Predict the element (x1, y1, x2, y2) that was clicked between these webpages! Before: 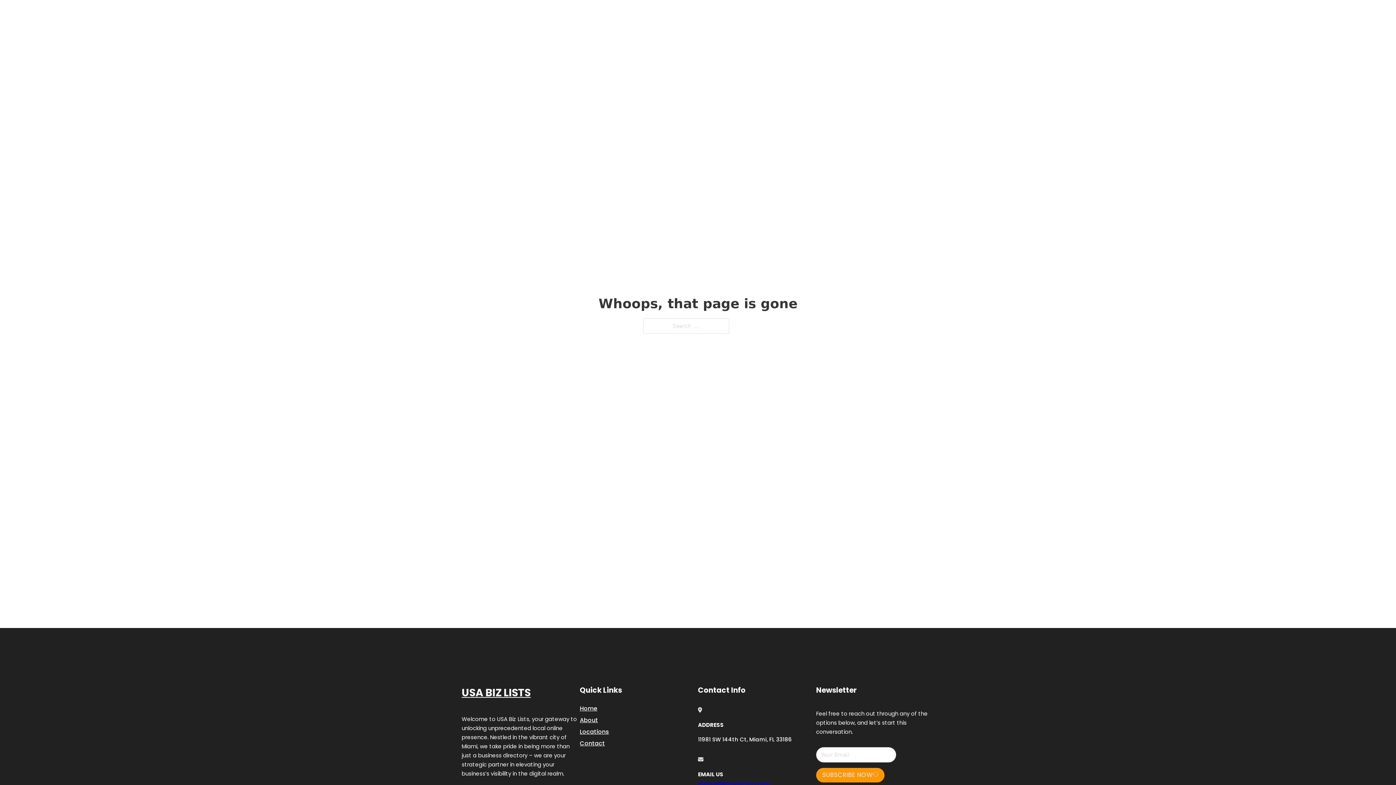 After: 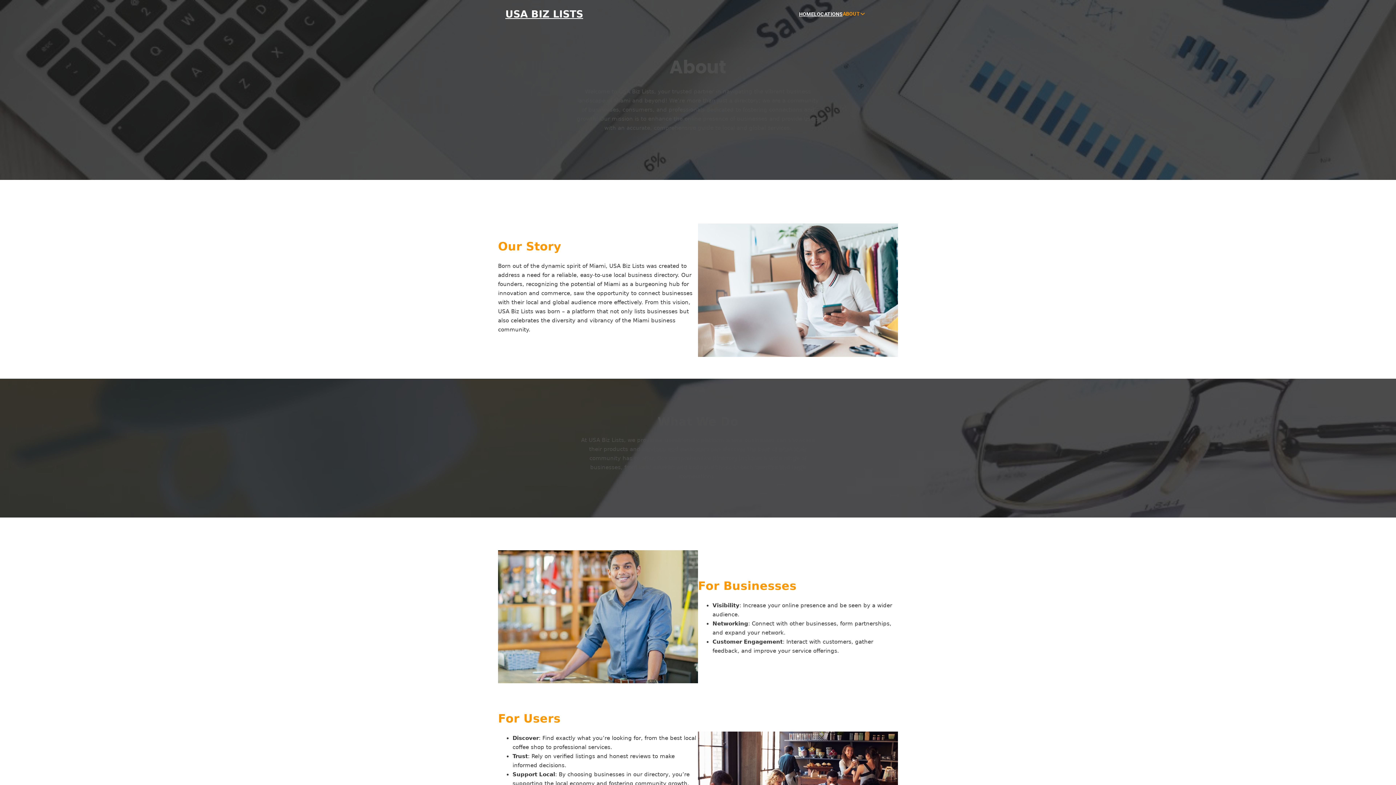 Action: label: About bbox: (580, 715, 598, 725)